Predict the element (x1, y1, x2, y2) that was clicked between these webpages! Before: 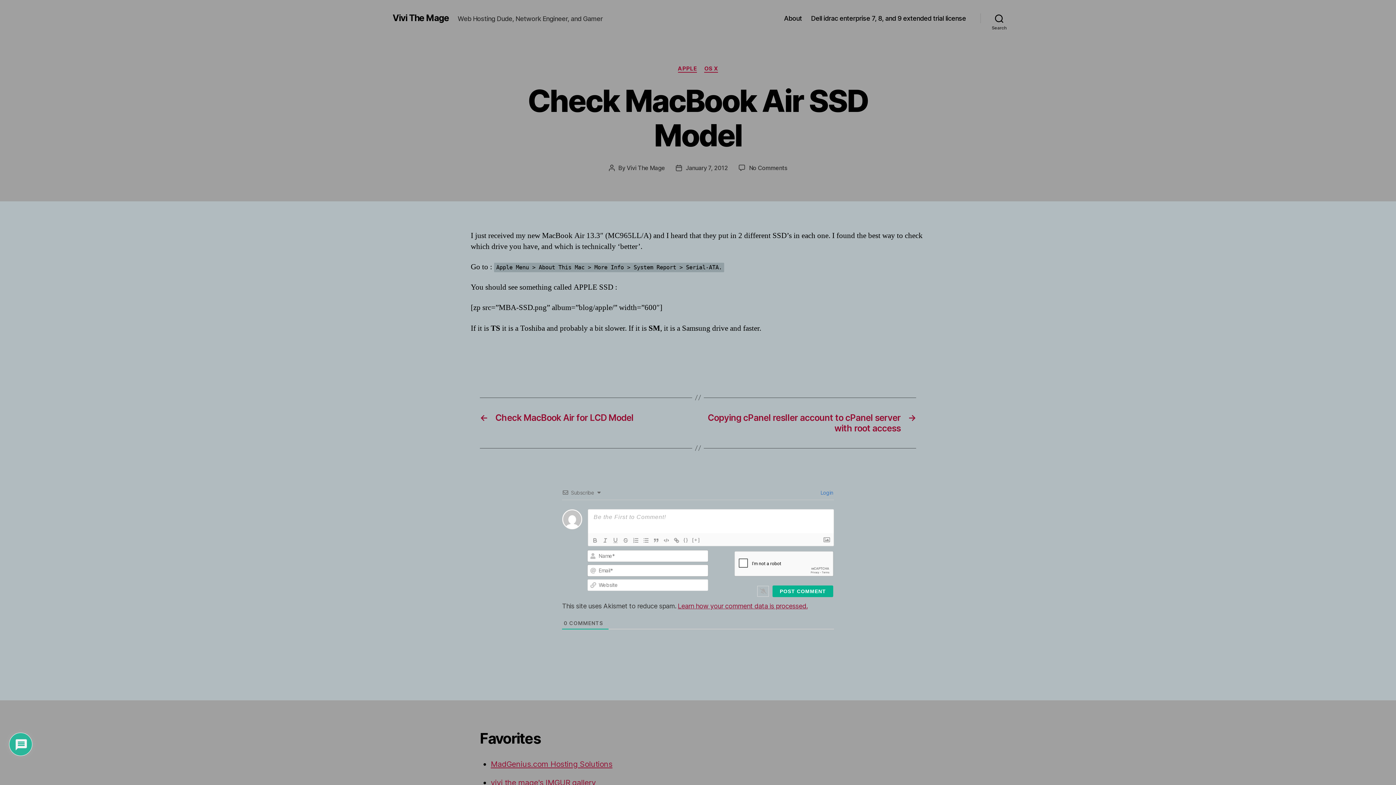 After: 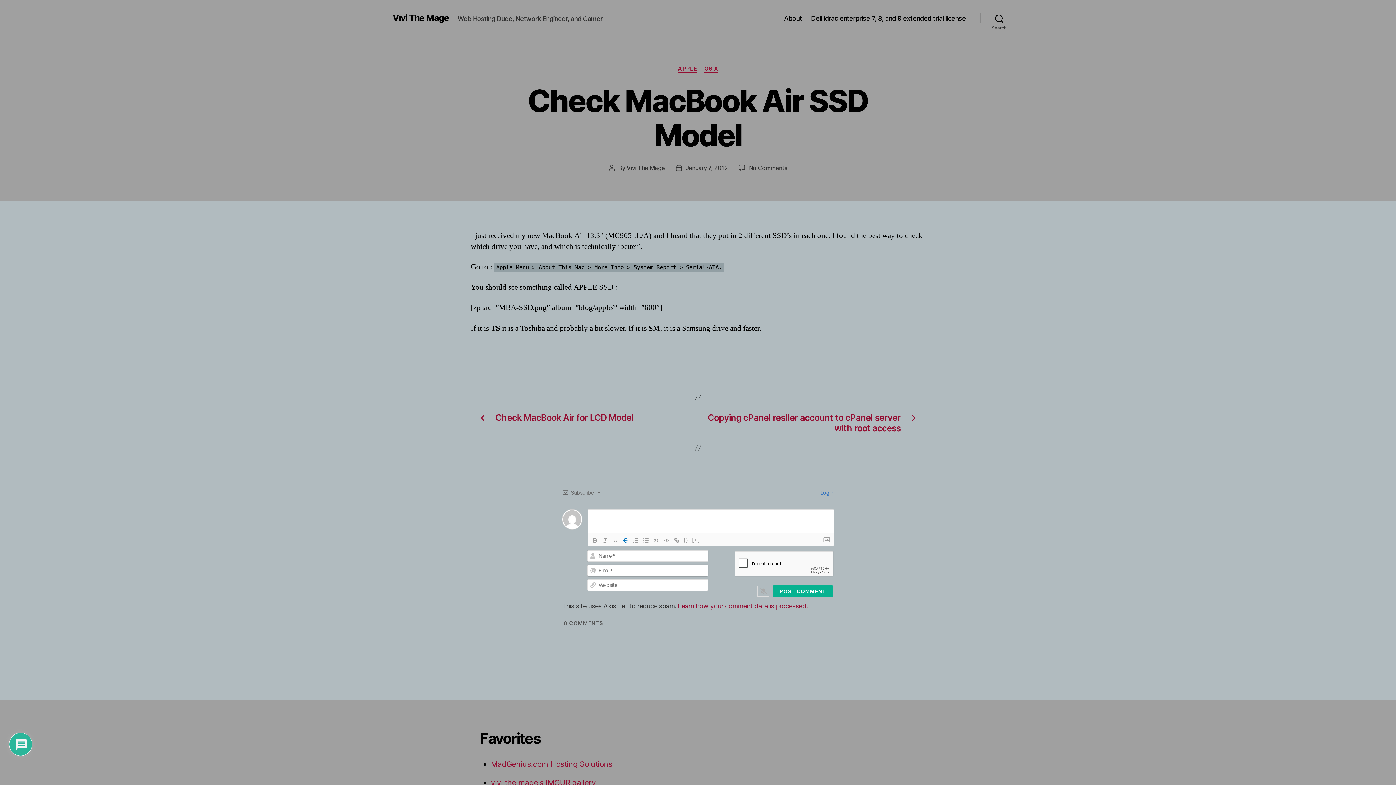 Action: bbox: (620, 536, 630, 545)